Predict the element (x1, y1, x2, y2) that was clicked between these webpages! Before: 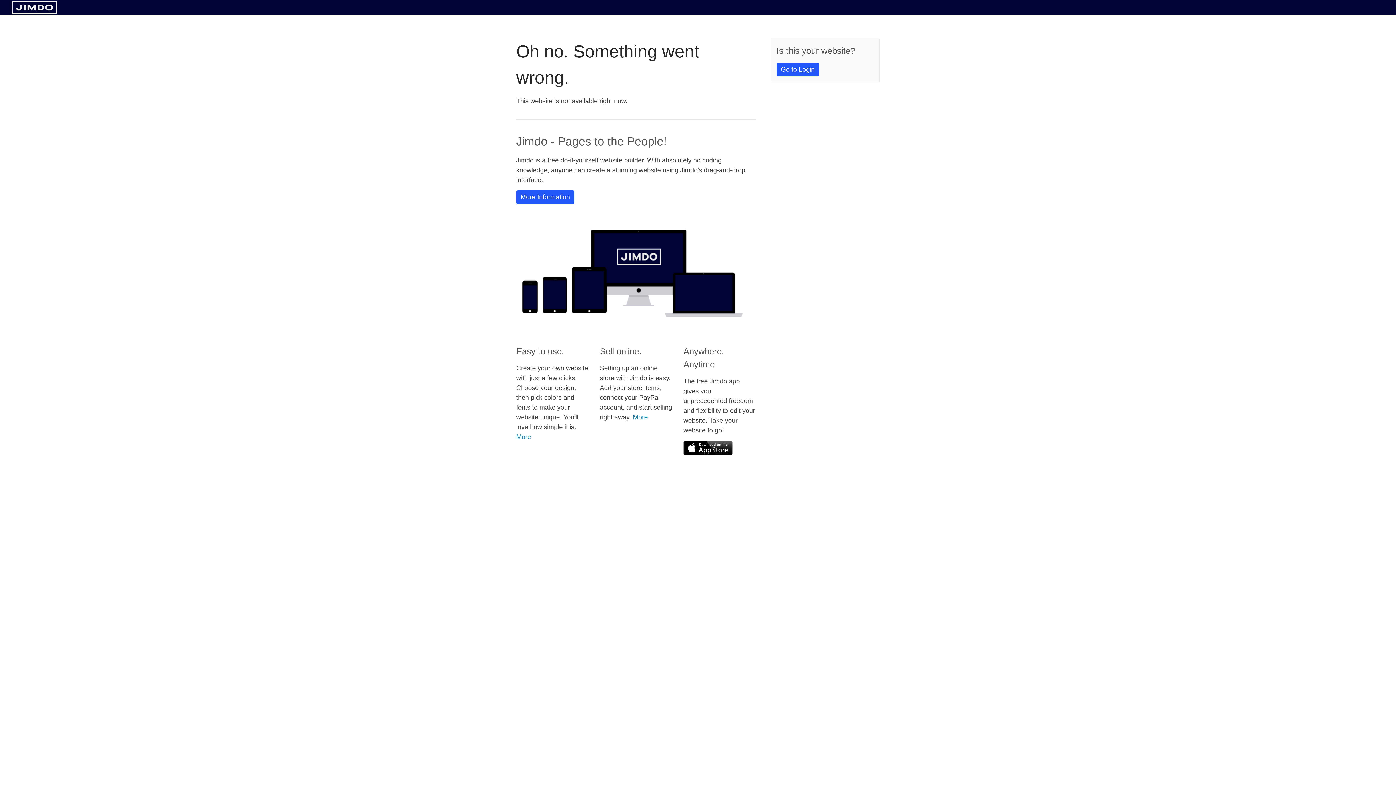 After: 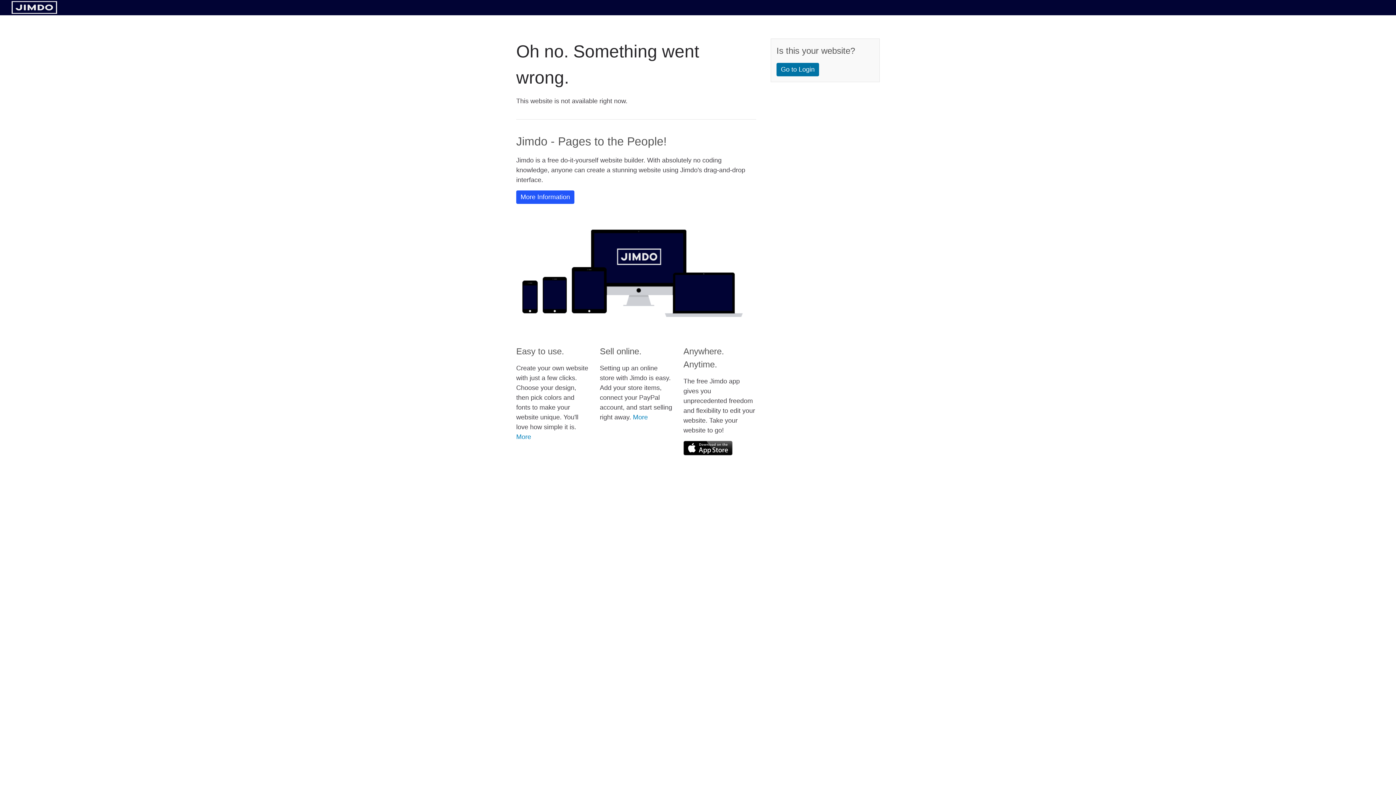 Action: bbox: (776, 62, 819, 76) label: Go to Login